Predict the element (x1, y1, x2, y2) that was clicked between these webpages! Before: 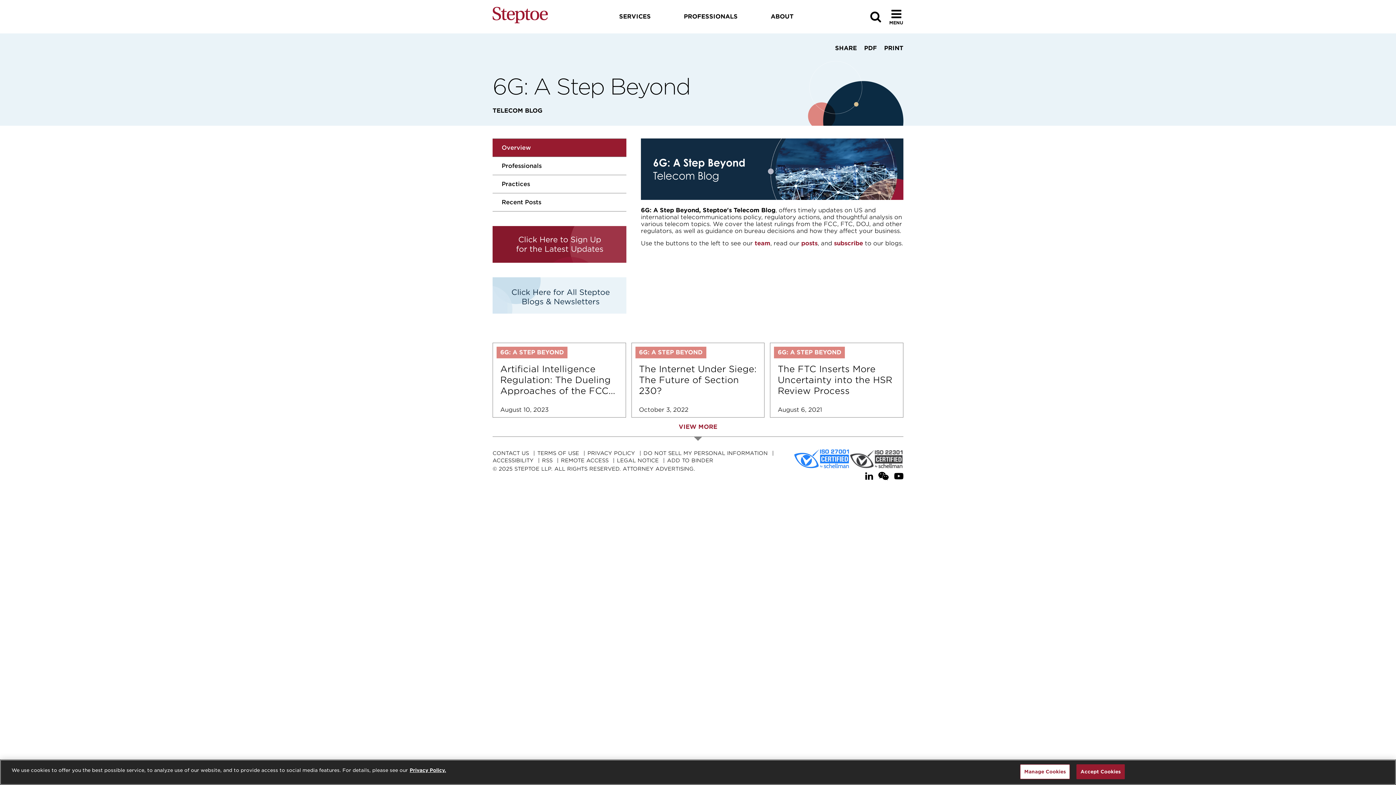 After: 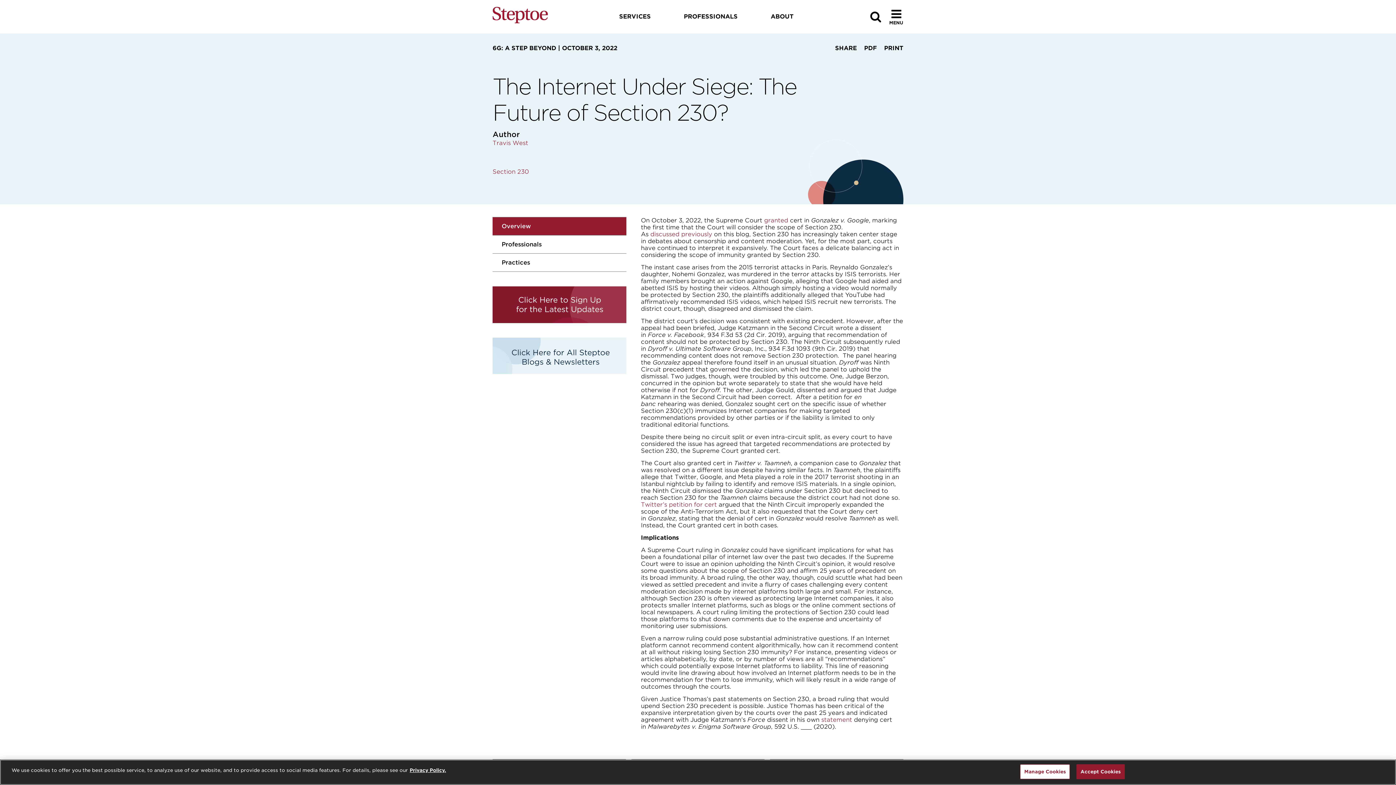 Action: bbox: (631, 343, 764, 417) label: 6G: A STEP BEYOND
The Internet Under Siege: The Future of Section 230?
October 3, 2022